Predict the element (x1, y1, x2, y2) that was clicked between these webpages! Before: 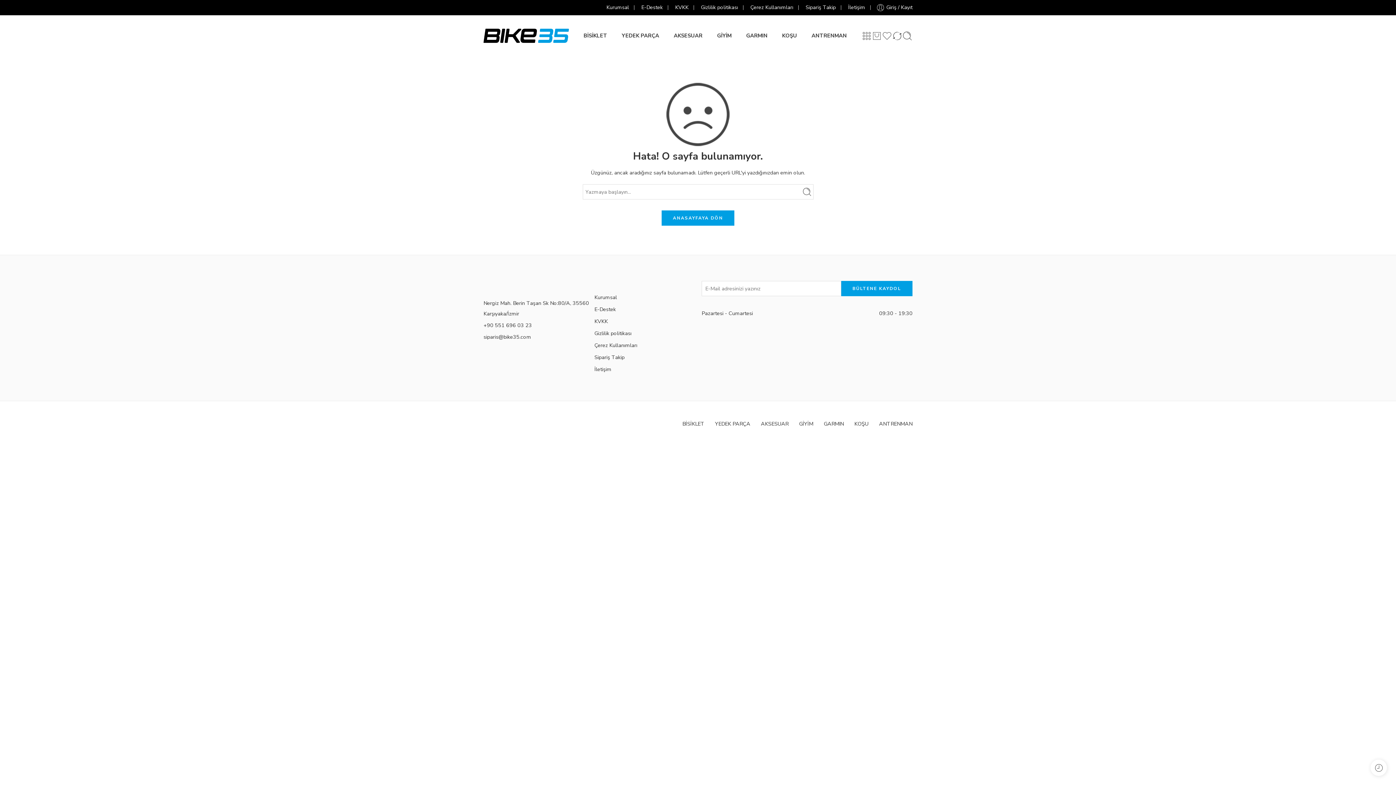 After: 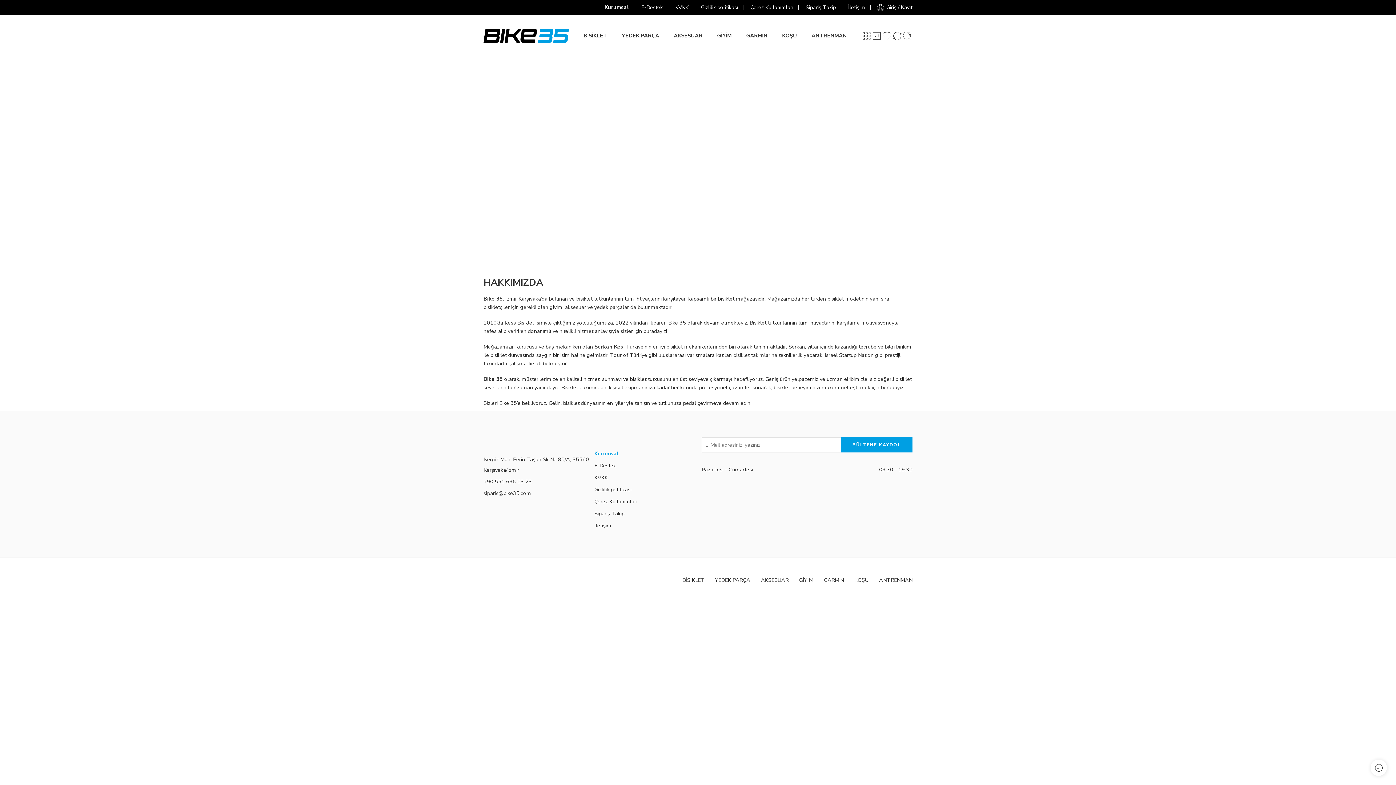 Action: label: Kurumsal bbox: (606, 0, 629, 14)